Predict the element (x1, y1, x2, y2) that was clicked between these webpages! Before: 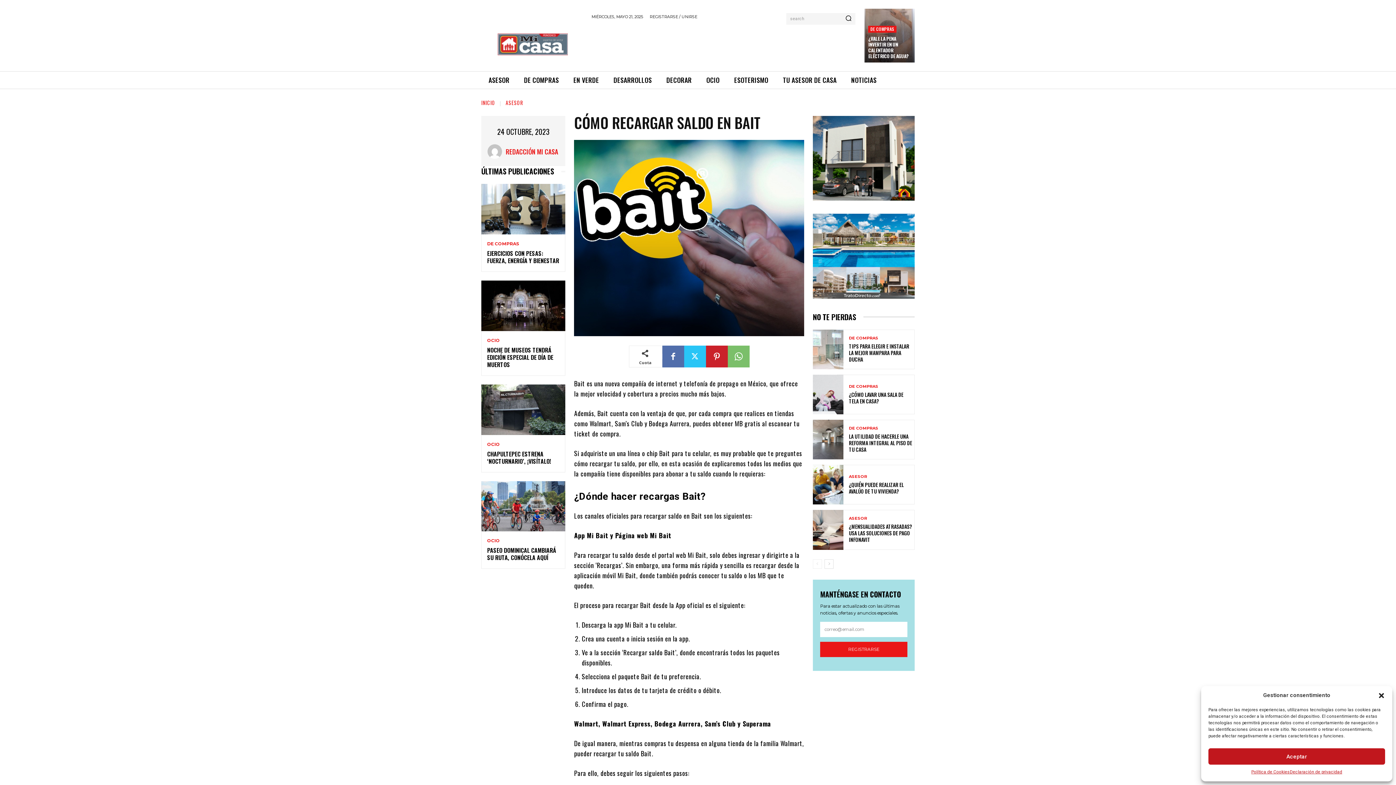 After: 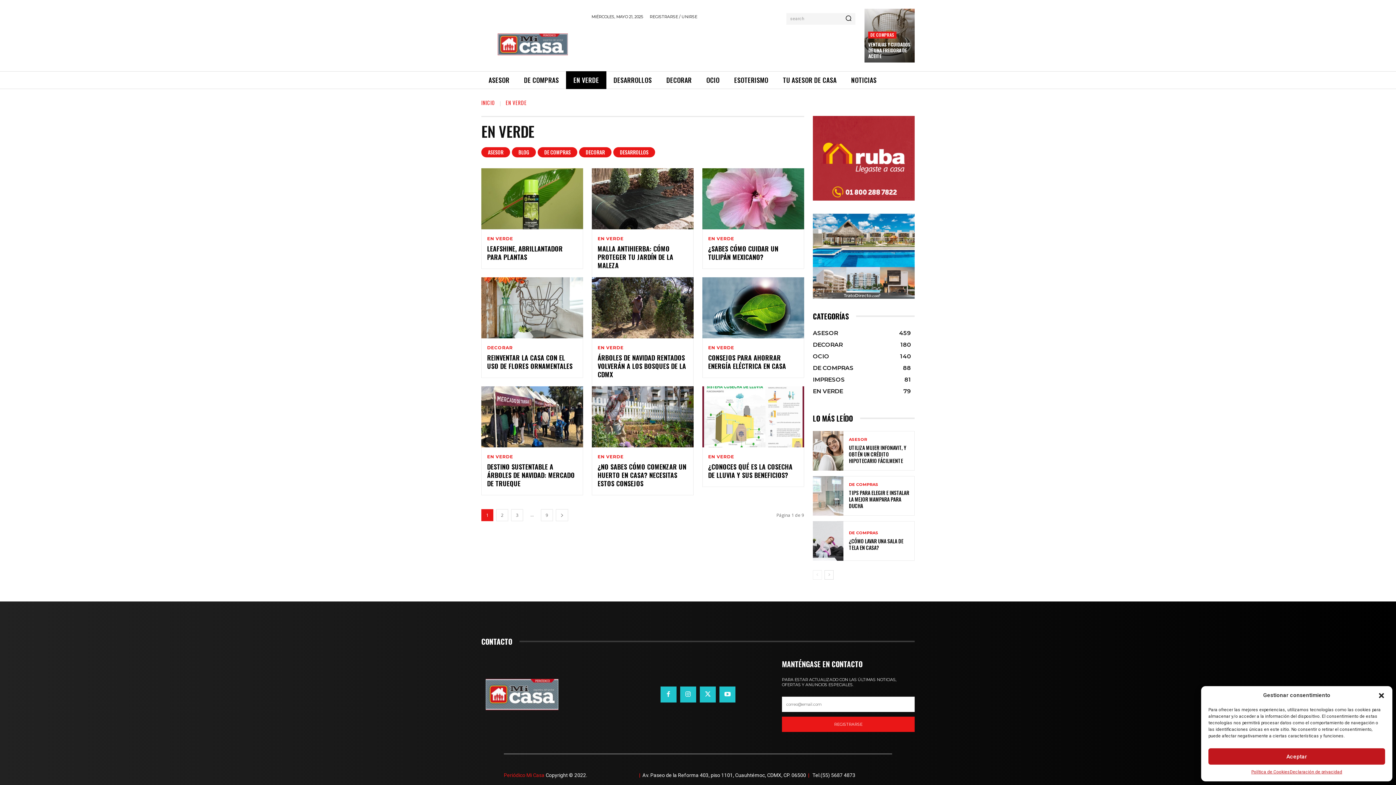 Action: label: EN VERDE bbox: (566, 71, 606, 89)